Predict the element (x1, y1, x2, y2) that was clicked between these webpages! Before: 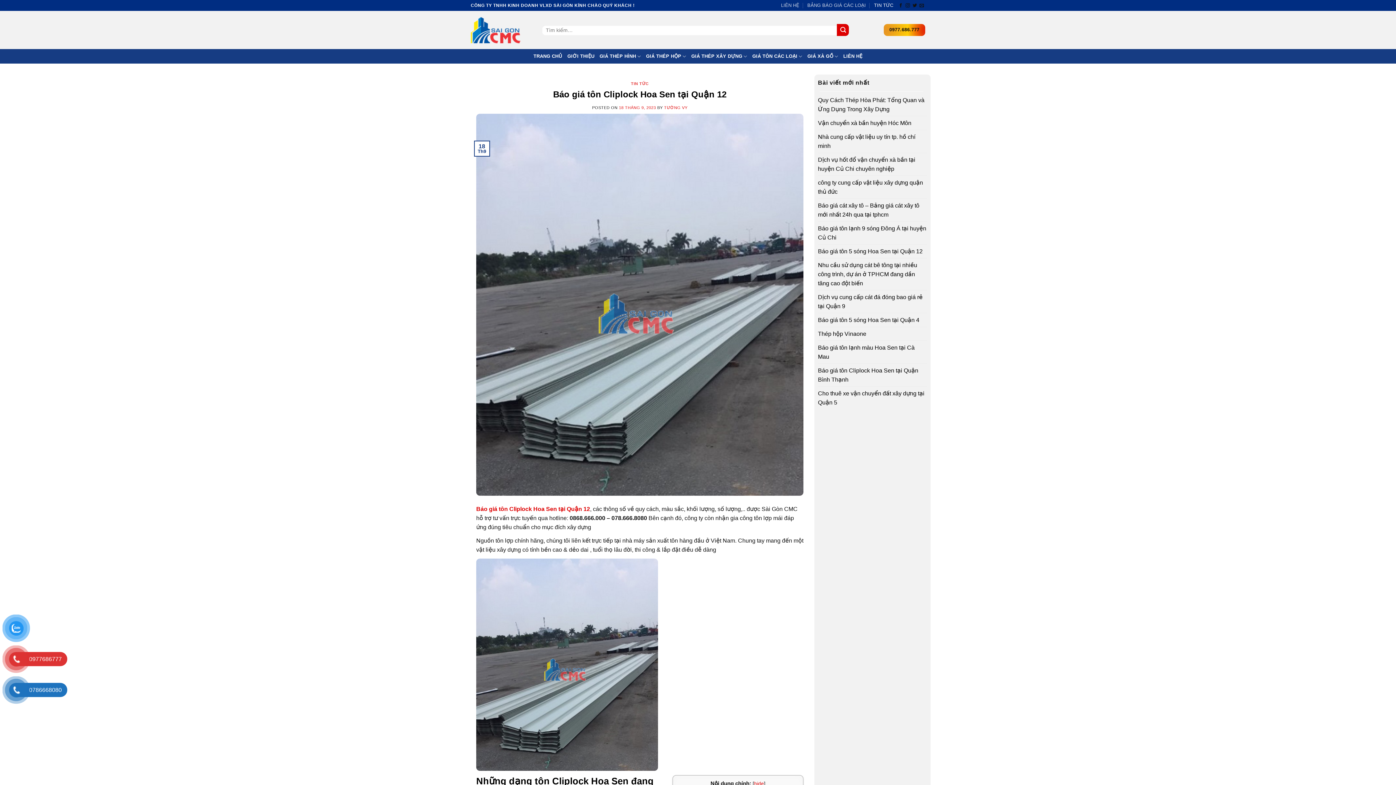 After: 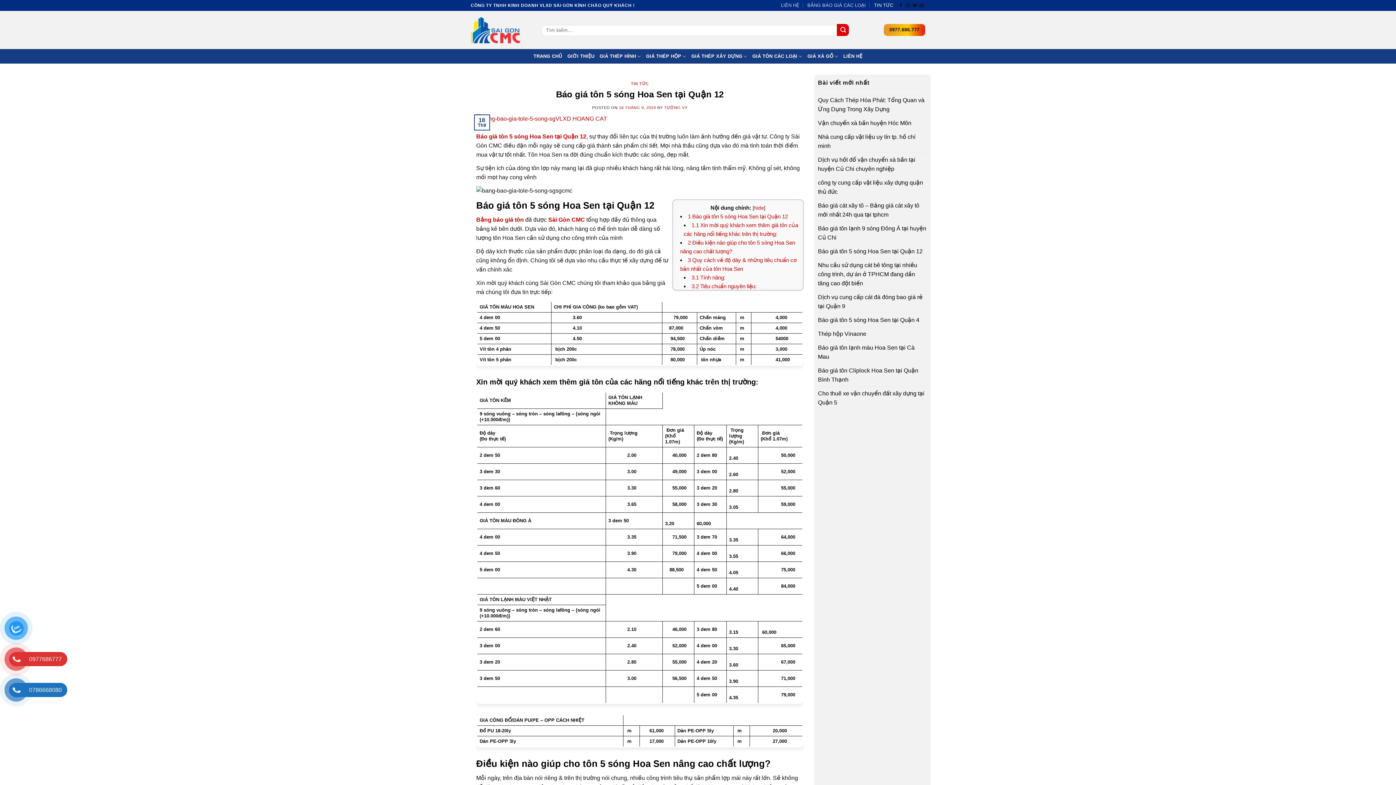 Action: bbox: (818, 244, 922, 258) label: Báo giá tôn 5 sóng Hoa Sen tại Quận 12